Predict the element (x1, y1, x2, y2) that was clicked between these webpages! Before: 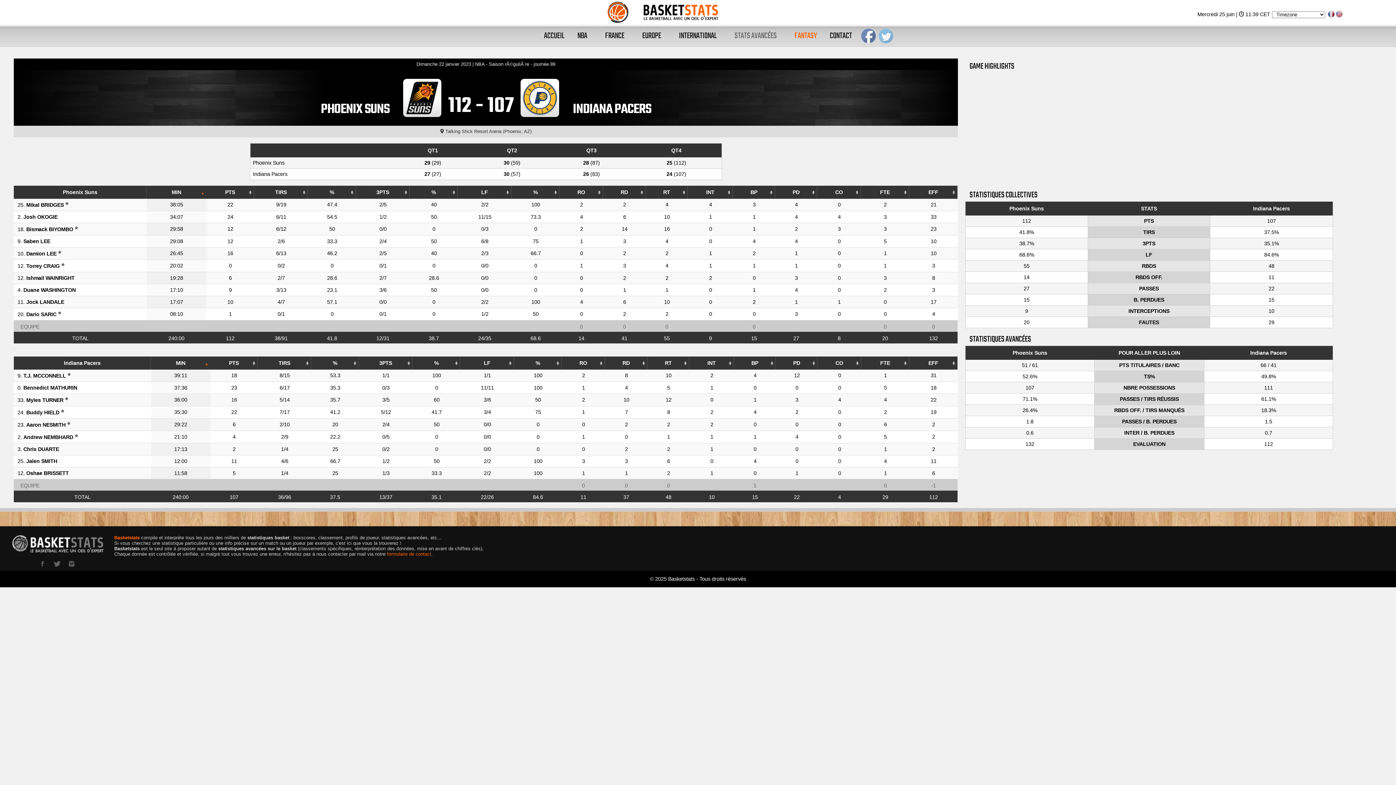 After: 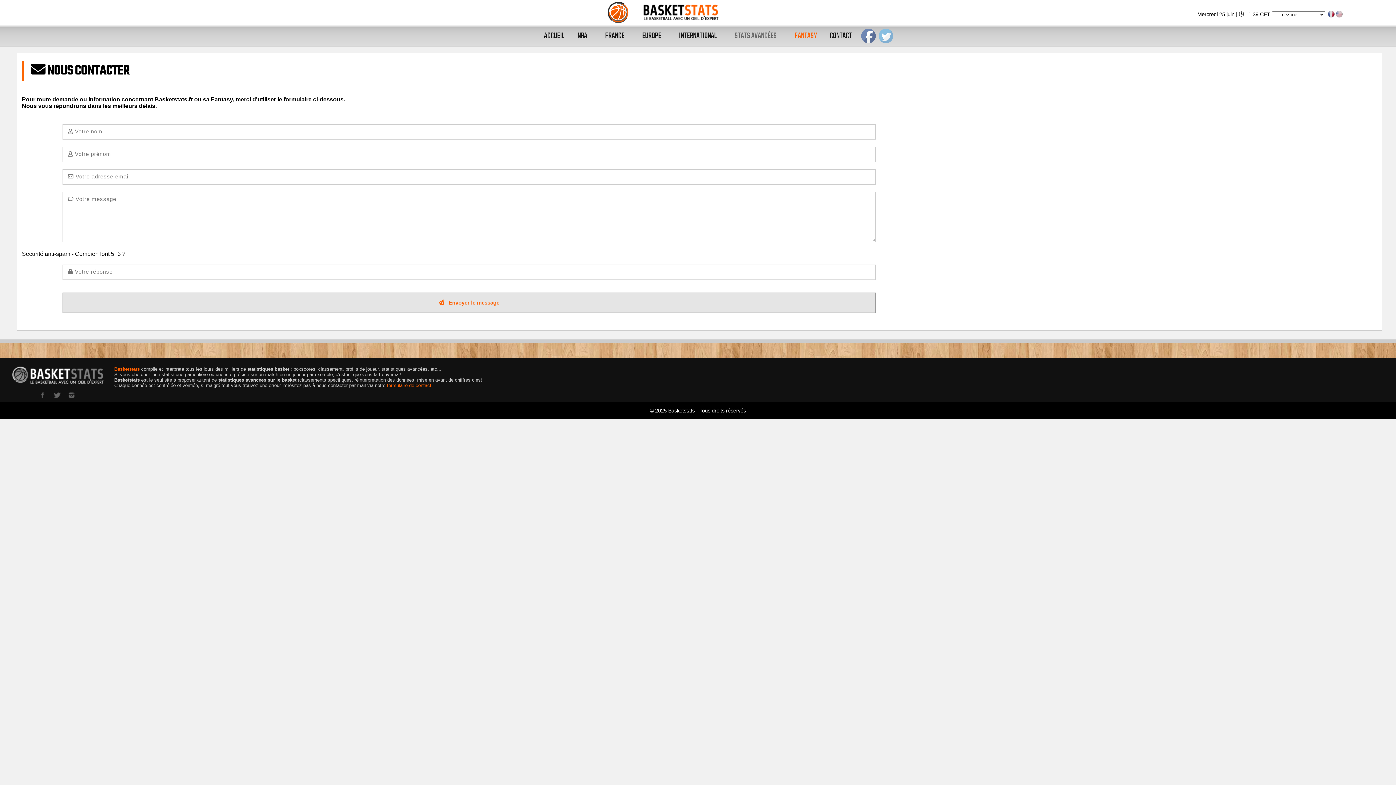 Action: label: formulaire de contact bbox: (387, 551, 431, 556)